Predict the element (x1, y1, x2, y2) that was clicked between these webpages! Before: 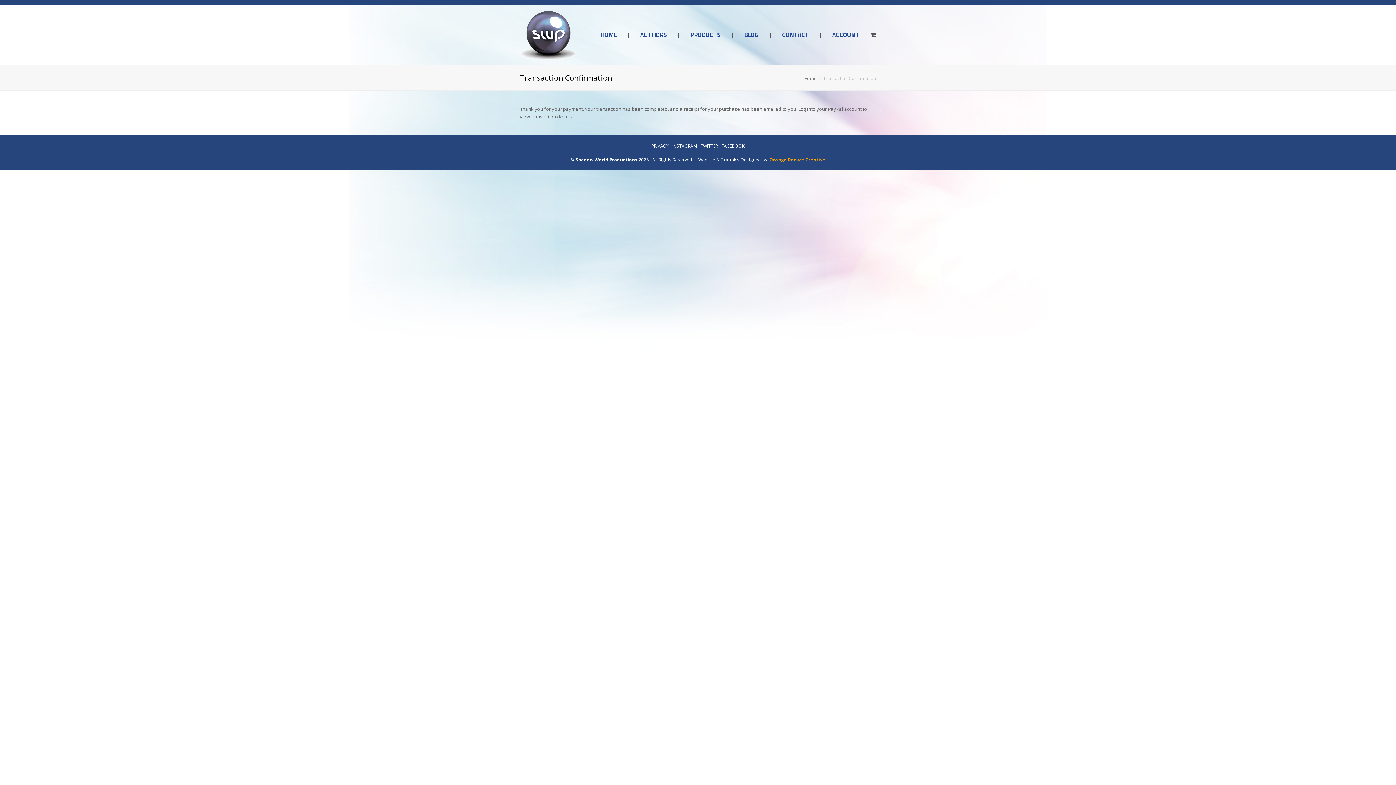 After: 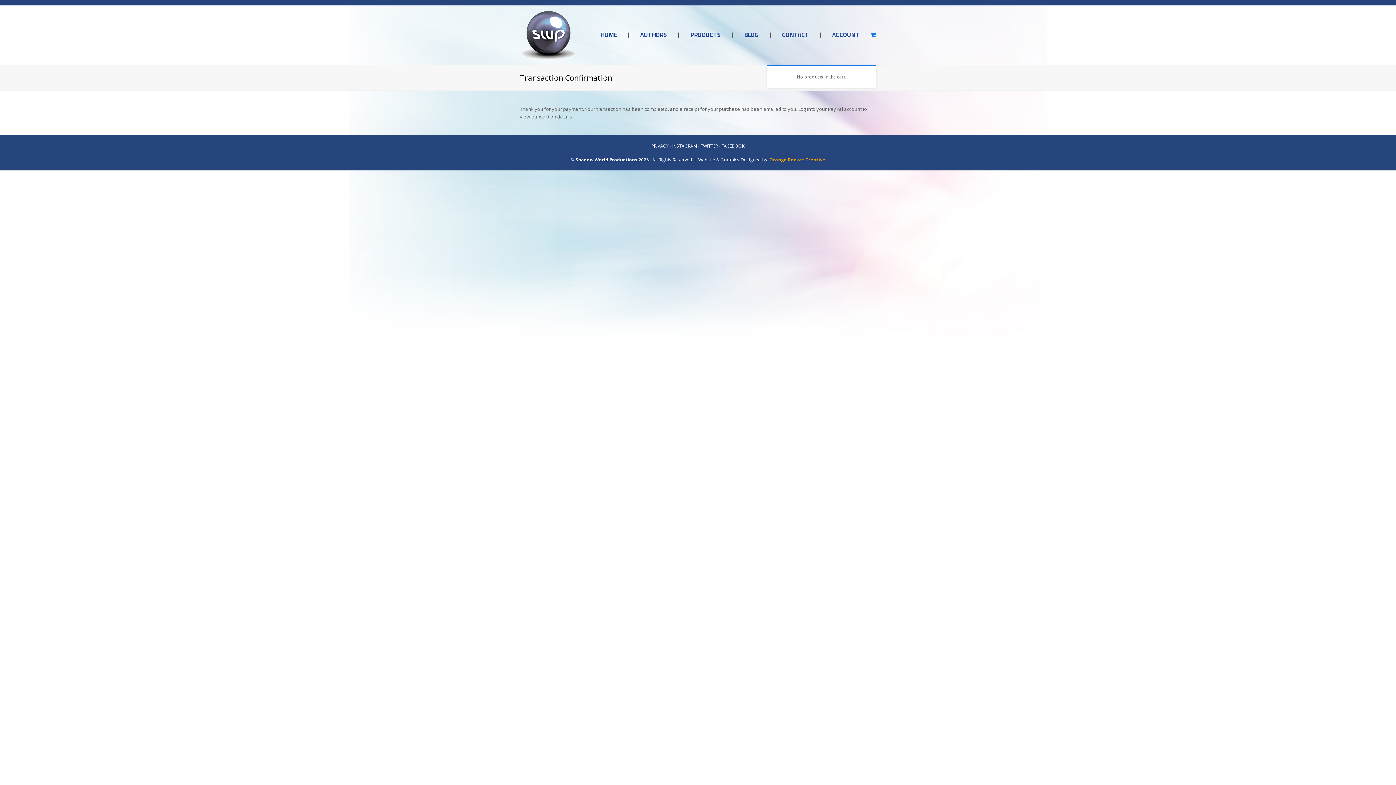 Action: bbox: (865, 26, 881, 44)